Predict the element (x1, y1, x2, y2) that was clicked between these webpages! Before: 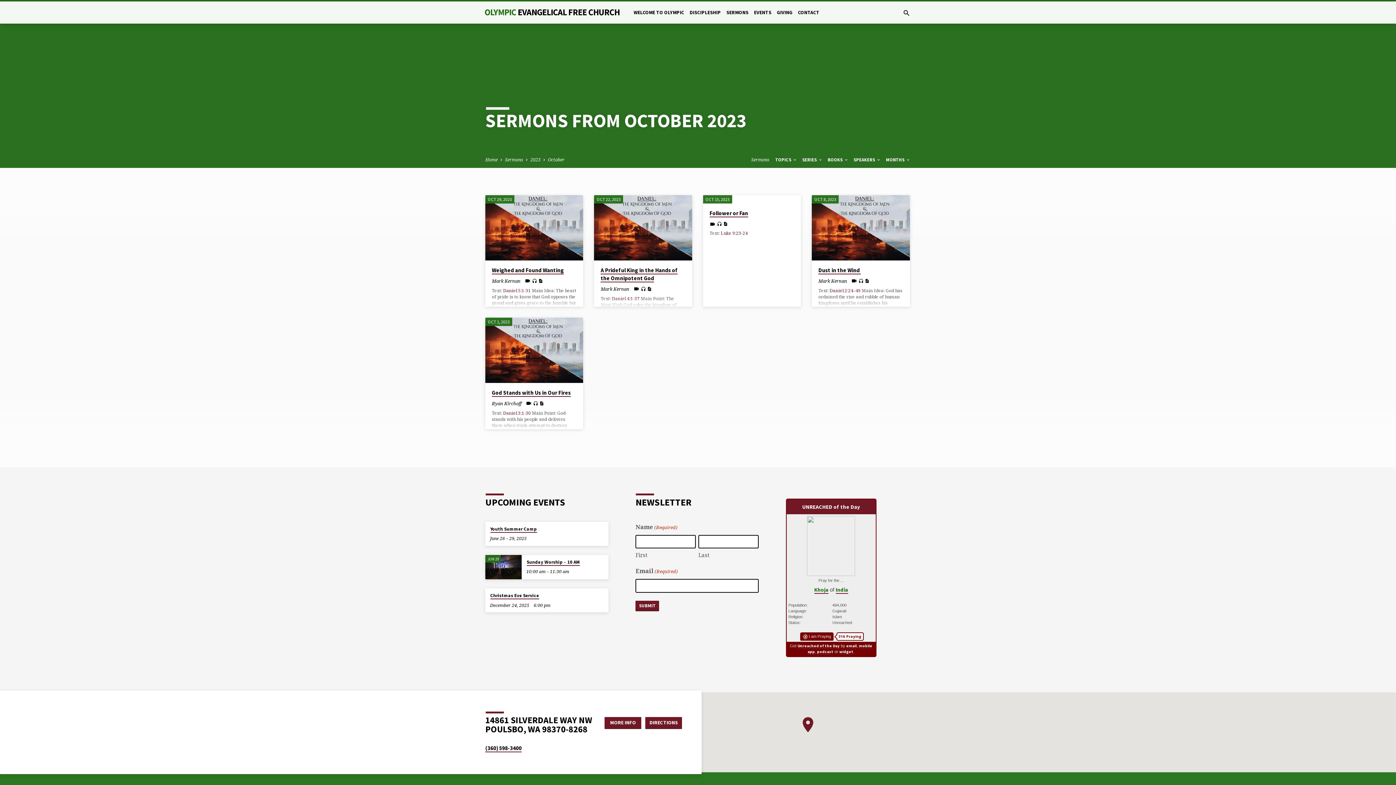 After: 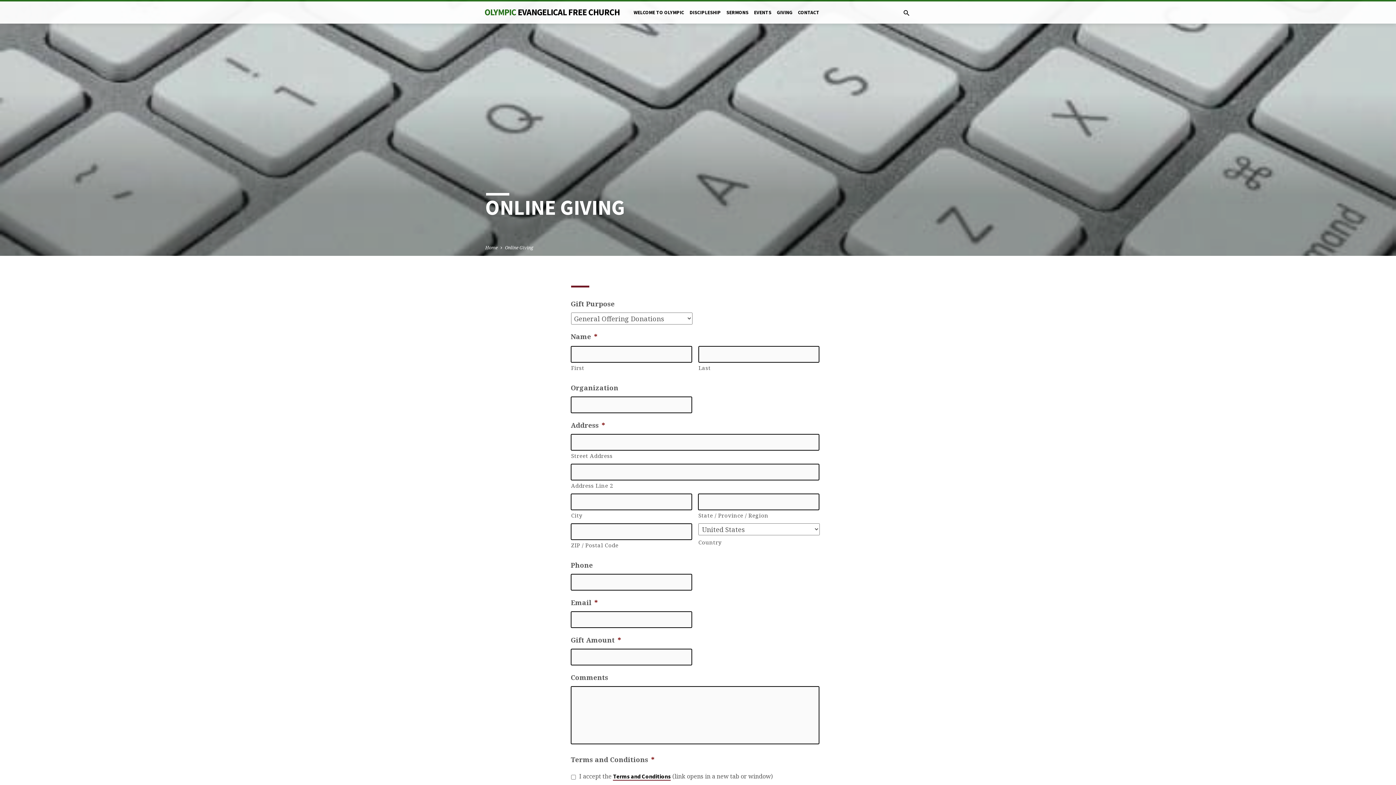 Action: bbox: (777, 9, 792, 25) label: GIVING